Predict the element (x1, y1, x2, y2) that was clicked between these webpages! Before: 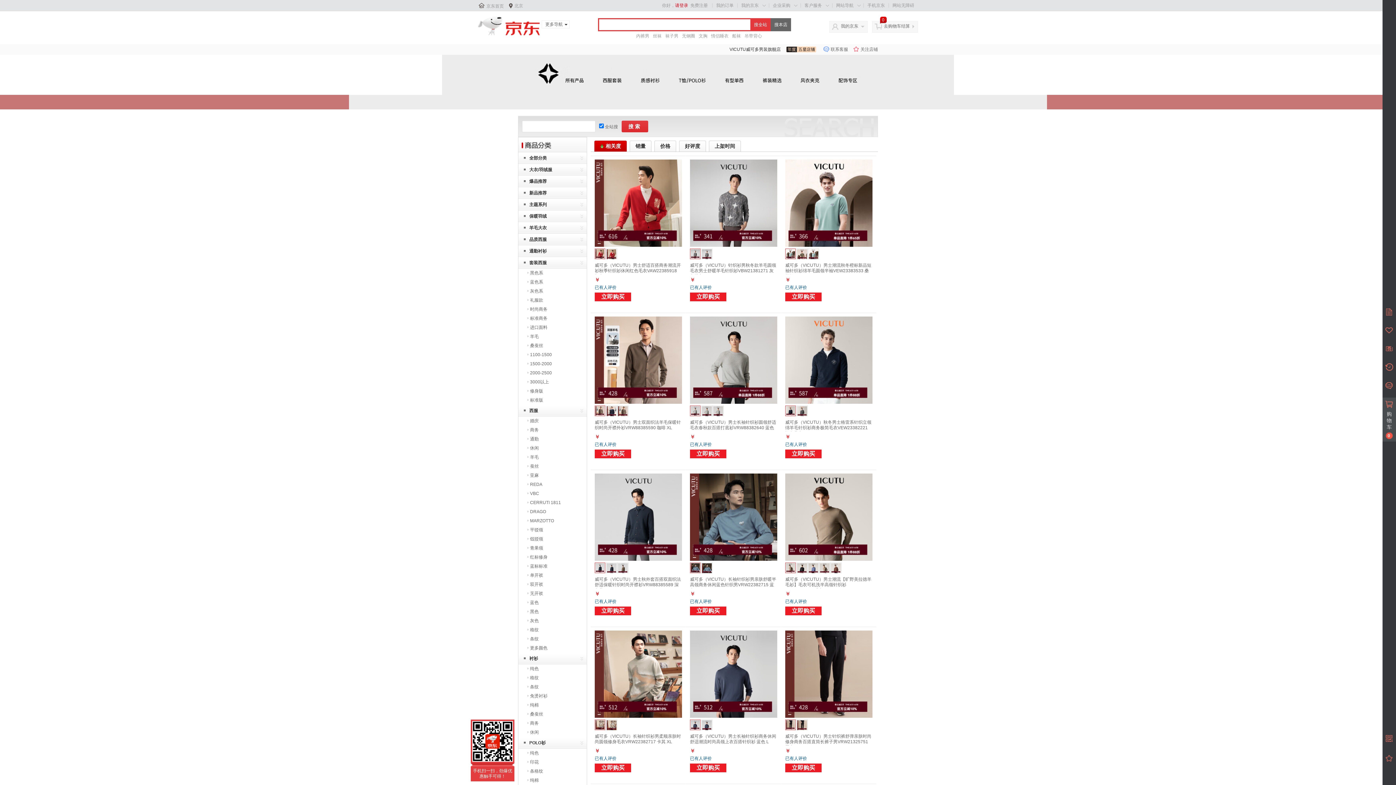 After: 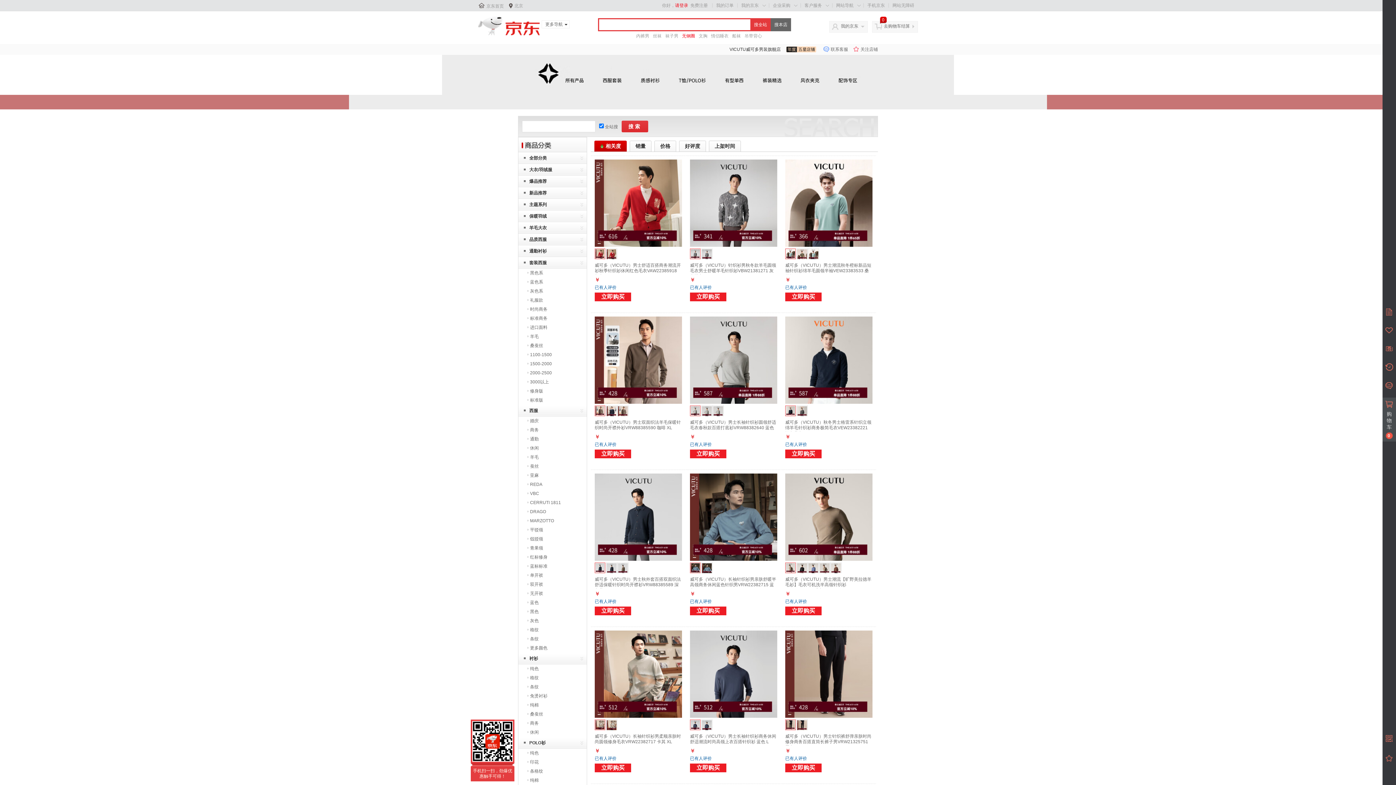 Action: bbox: (682, 32, 695, 39) label: 无钢圈